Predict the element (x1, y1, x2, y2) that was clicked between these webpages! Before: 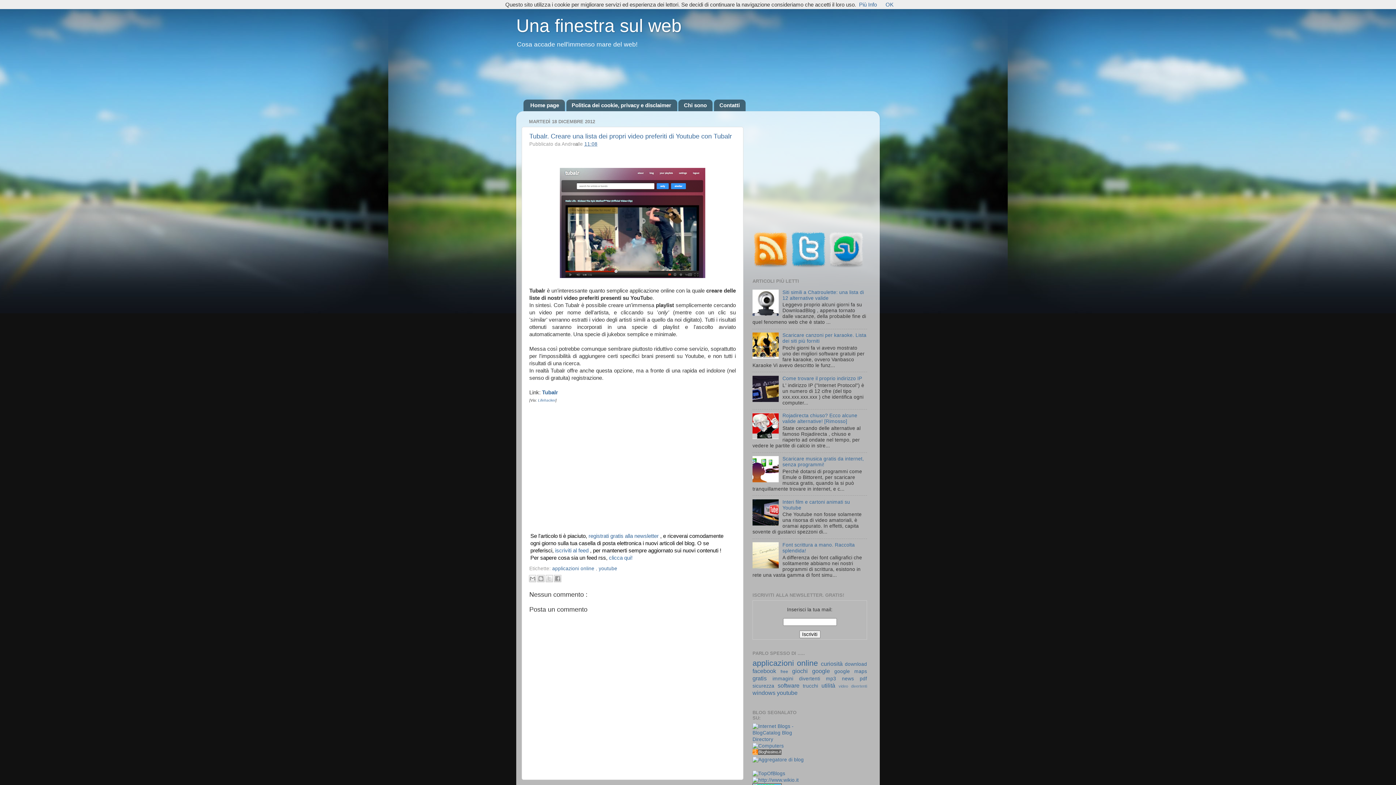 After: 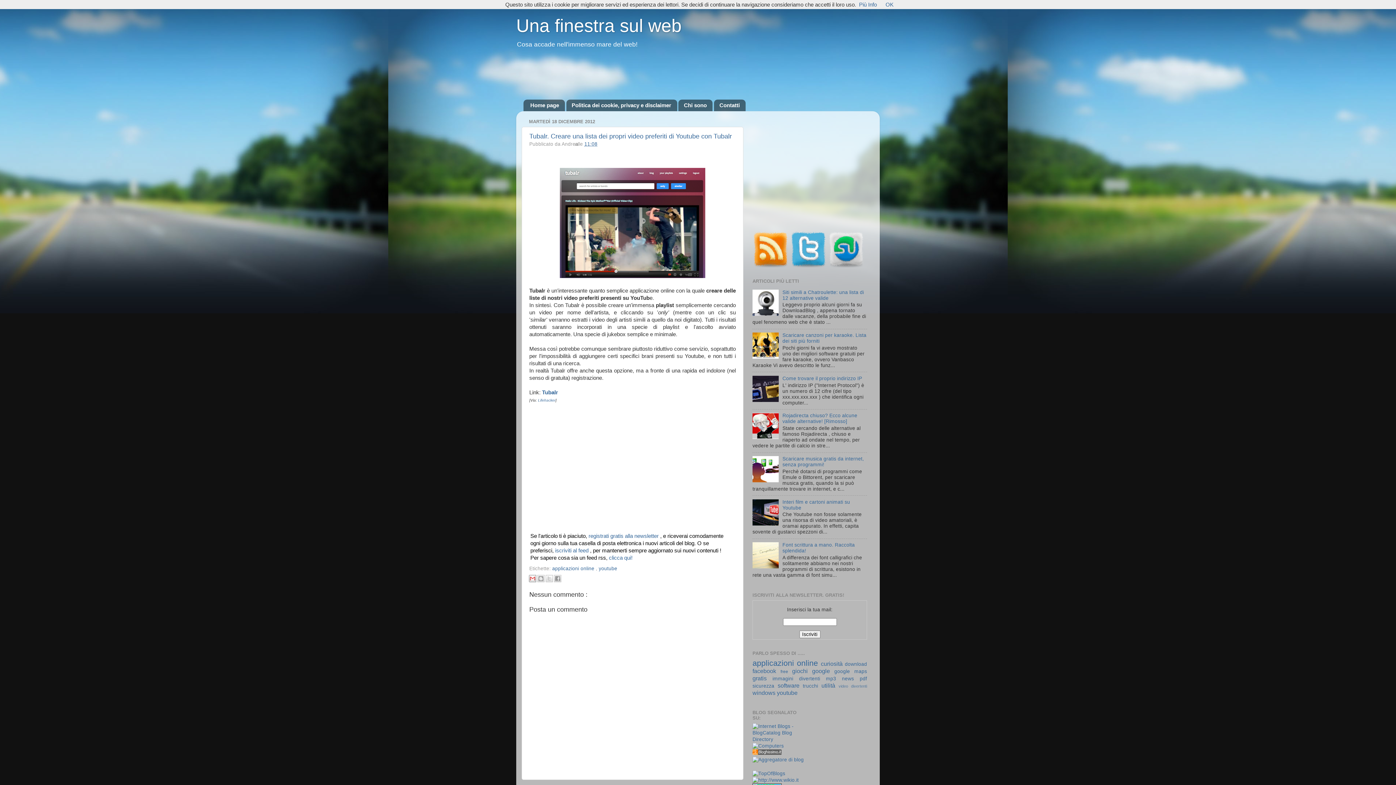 Action: label: Invia tramite email bbox: (529, 575, 536, 582)